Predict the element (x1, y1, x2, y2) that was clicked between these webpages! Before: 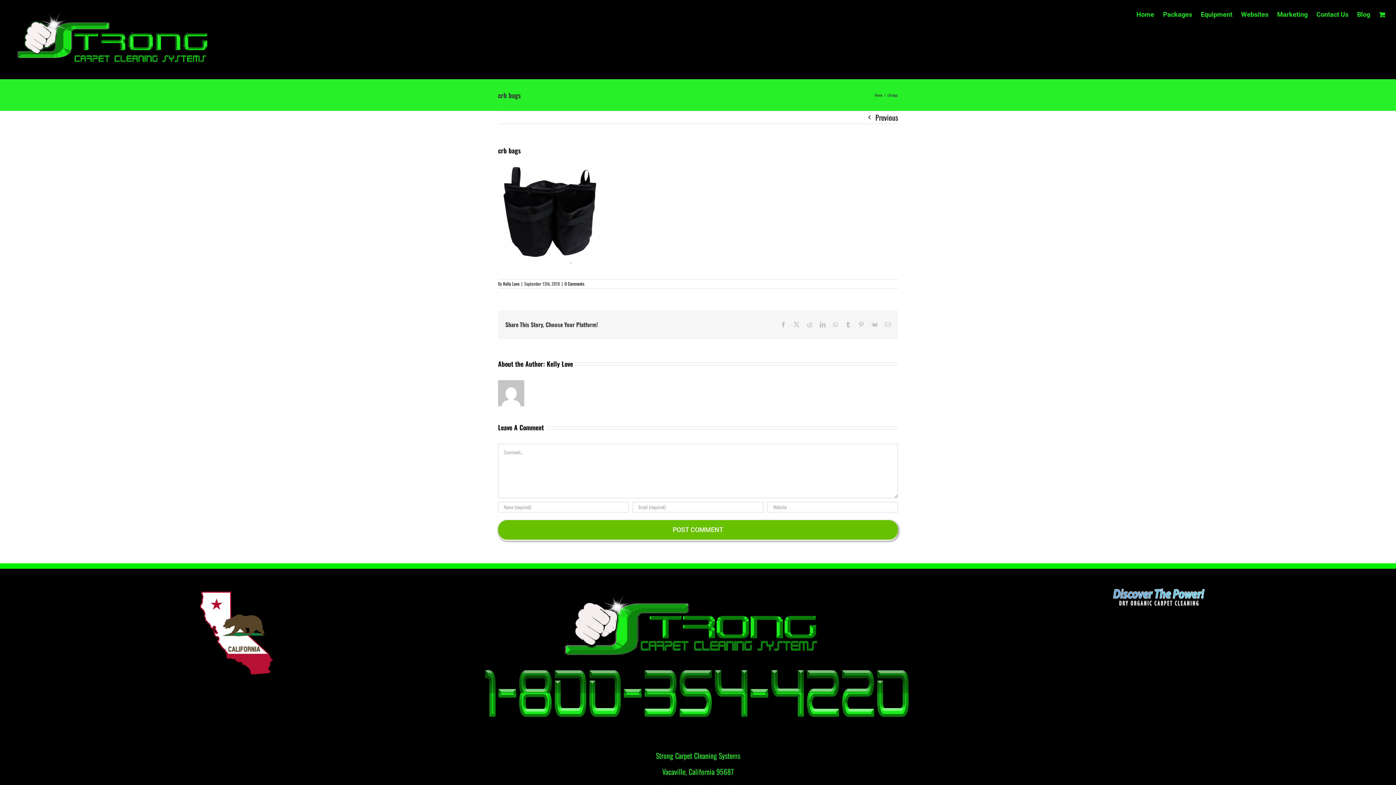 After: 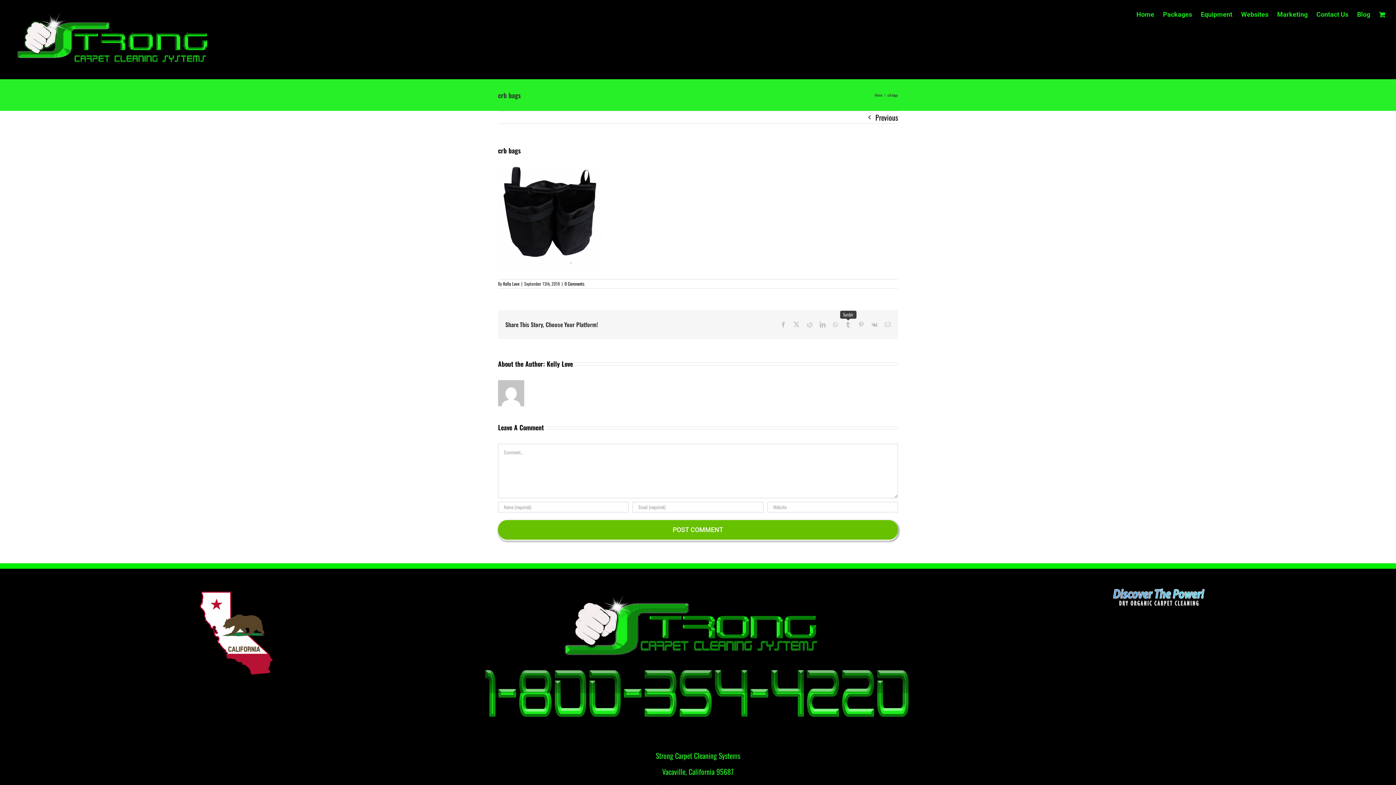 Action: bbox: (845, 321, 851, 327) label: Tumblr